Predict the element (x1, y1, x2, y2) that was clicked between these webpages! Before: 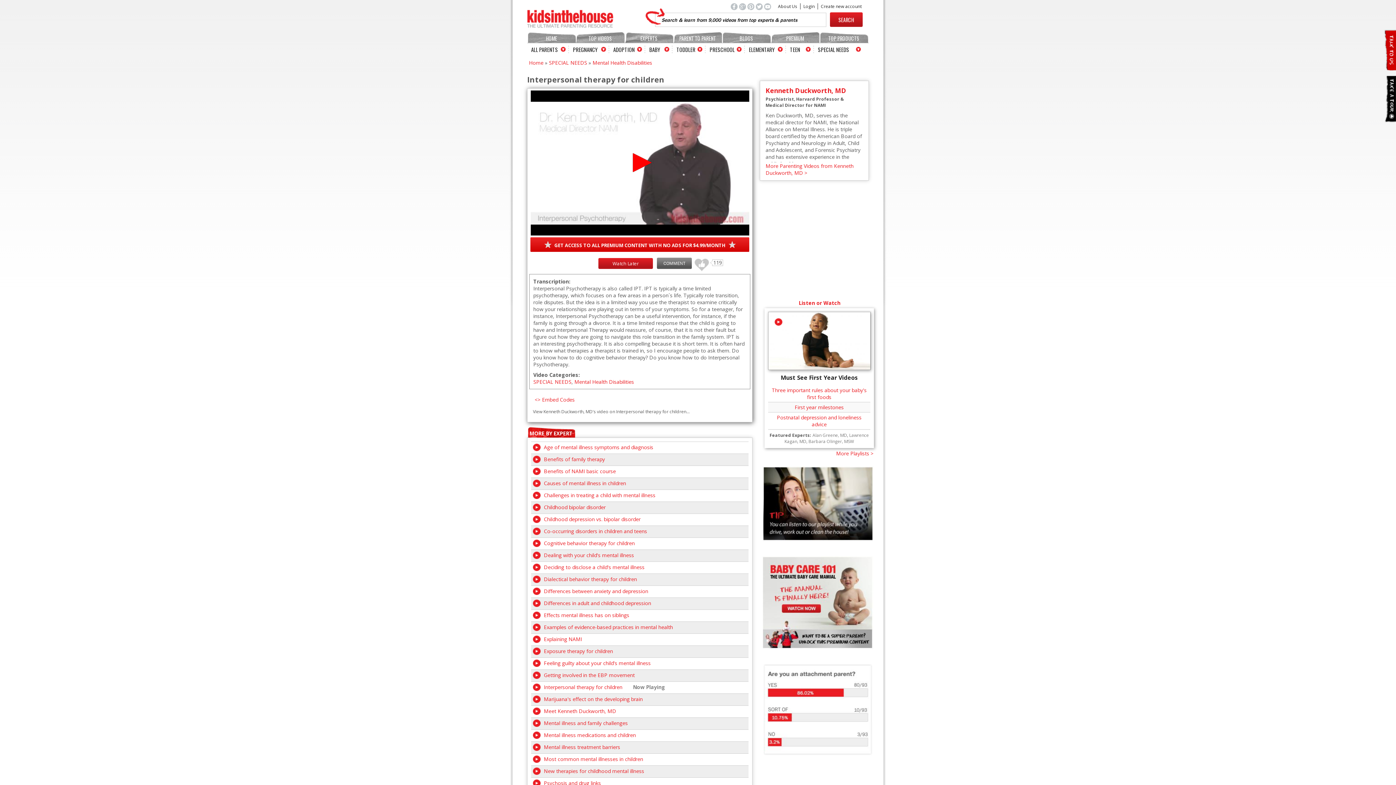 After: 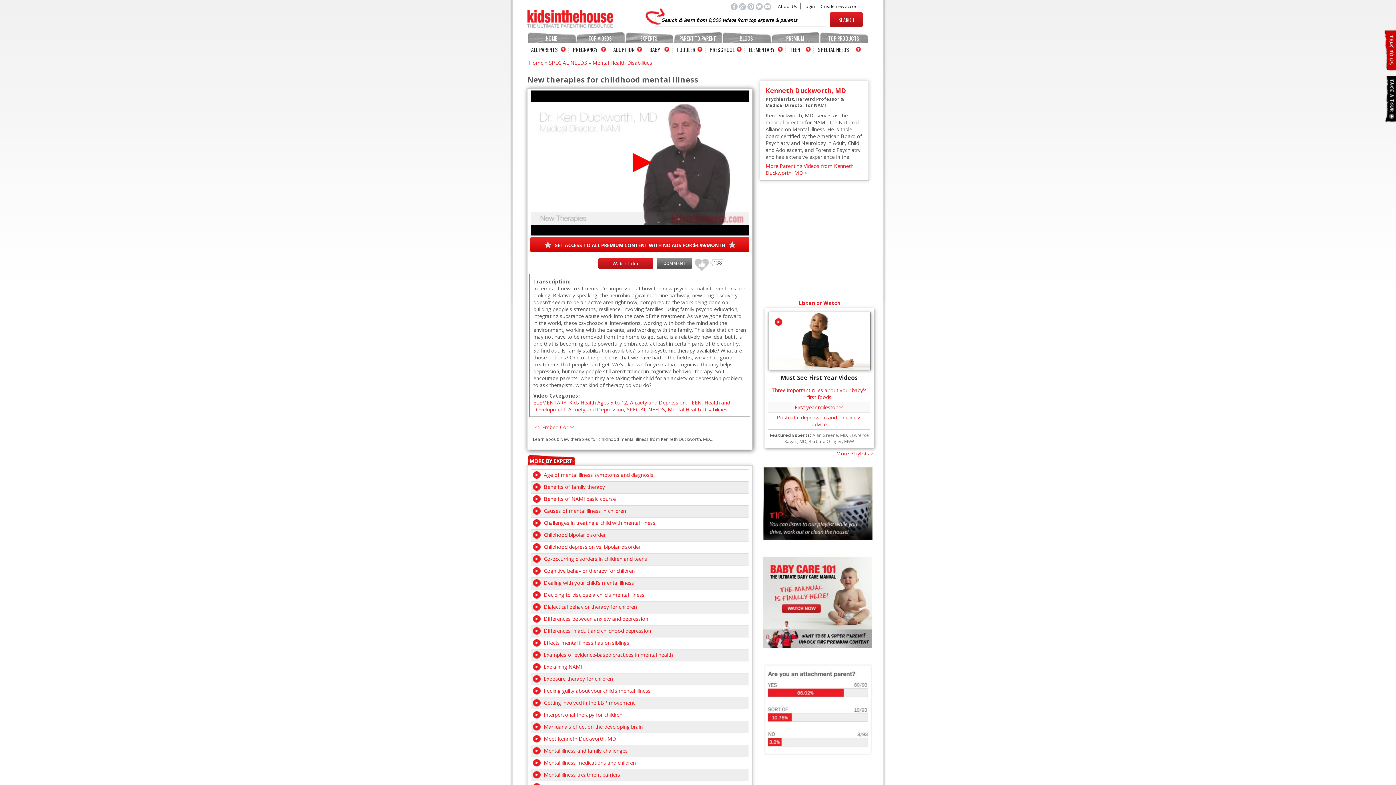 Action: bbox: (533, 767, 746, 775) label: New therapies for childhood mental illness